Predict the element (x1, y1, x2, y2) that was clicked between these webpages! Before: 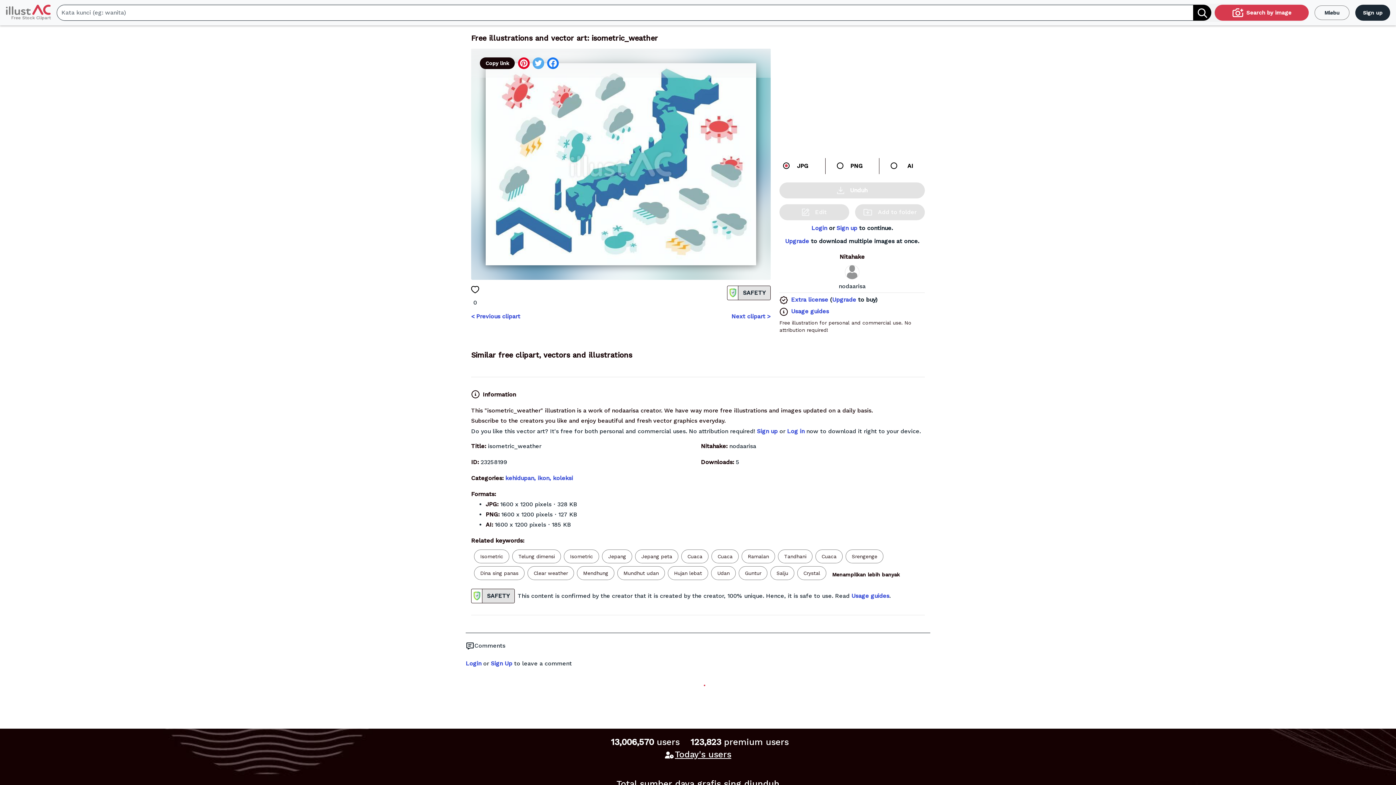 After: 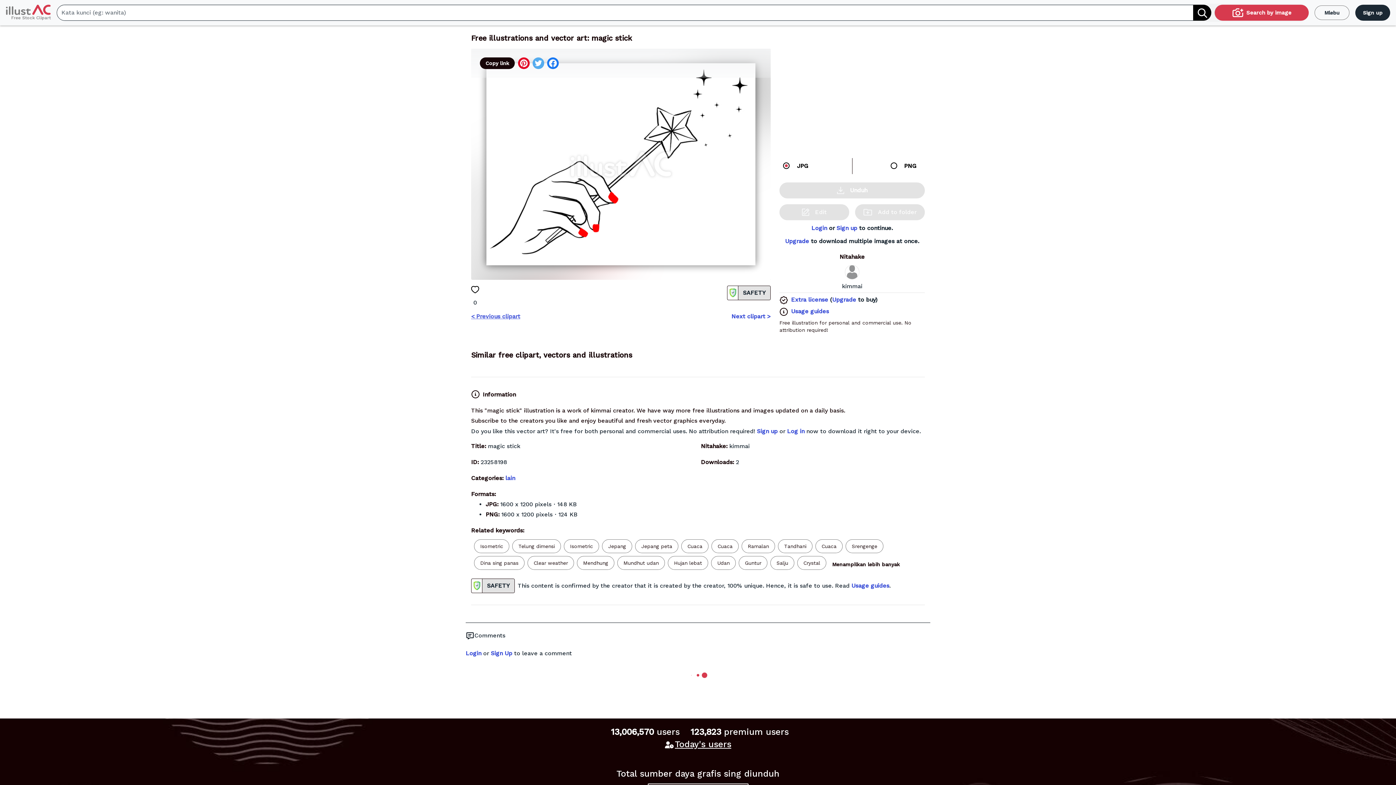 Action: bbox: (471, 312, 520, 320) label: < Previous clipart